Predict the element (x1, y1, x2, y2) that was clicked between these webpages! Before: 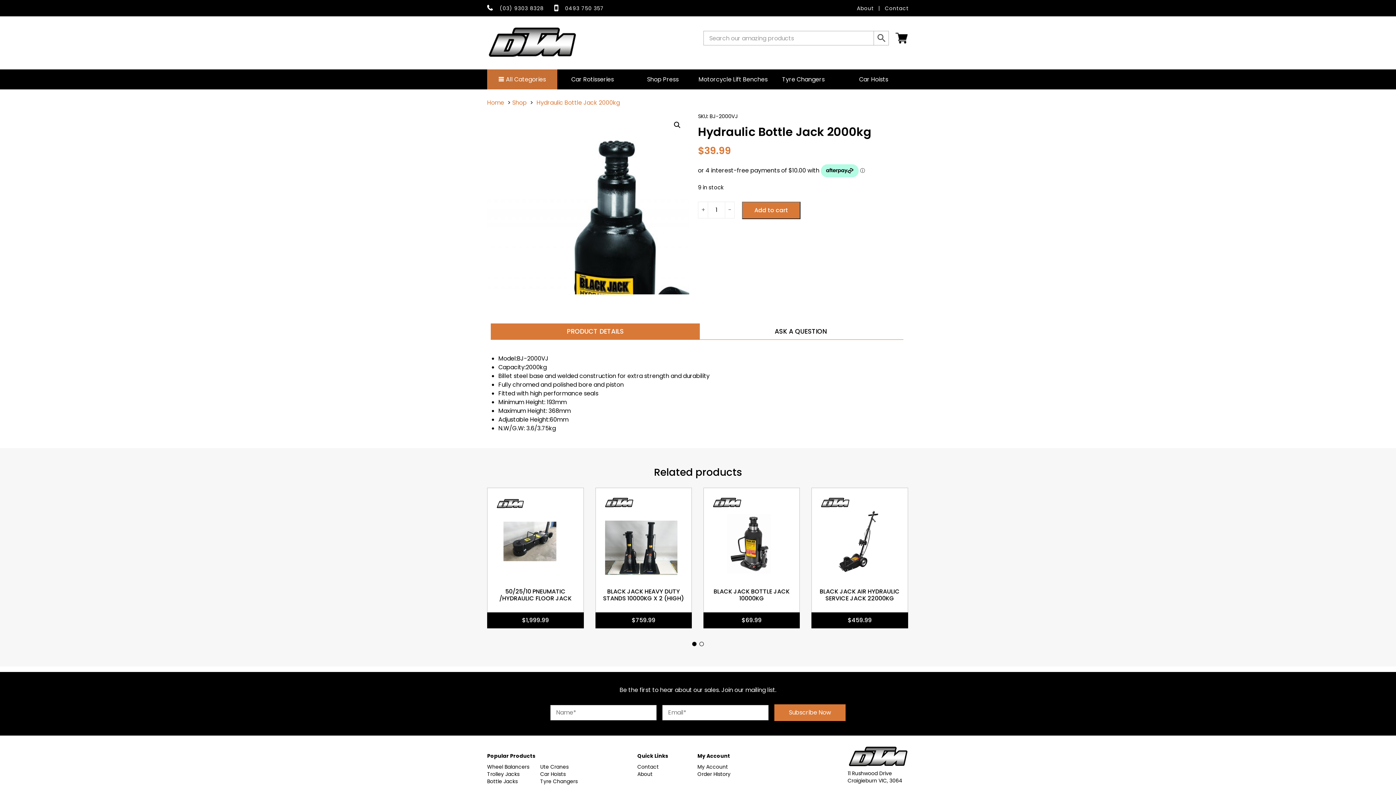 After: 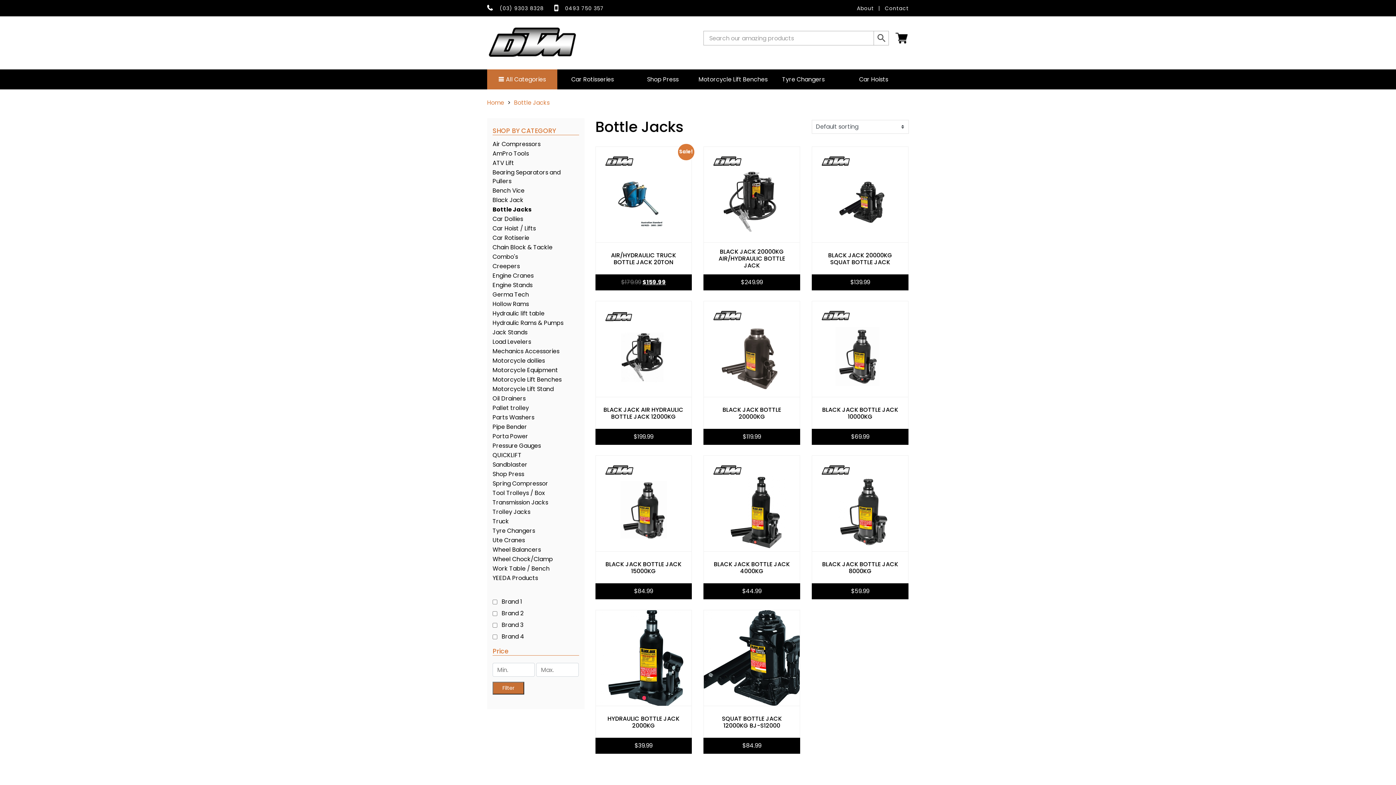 Action: label: Bottle Jacks bbox: (487, 778, 517, 785)